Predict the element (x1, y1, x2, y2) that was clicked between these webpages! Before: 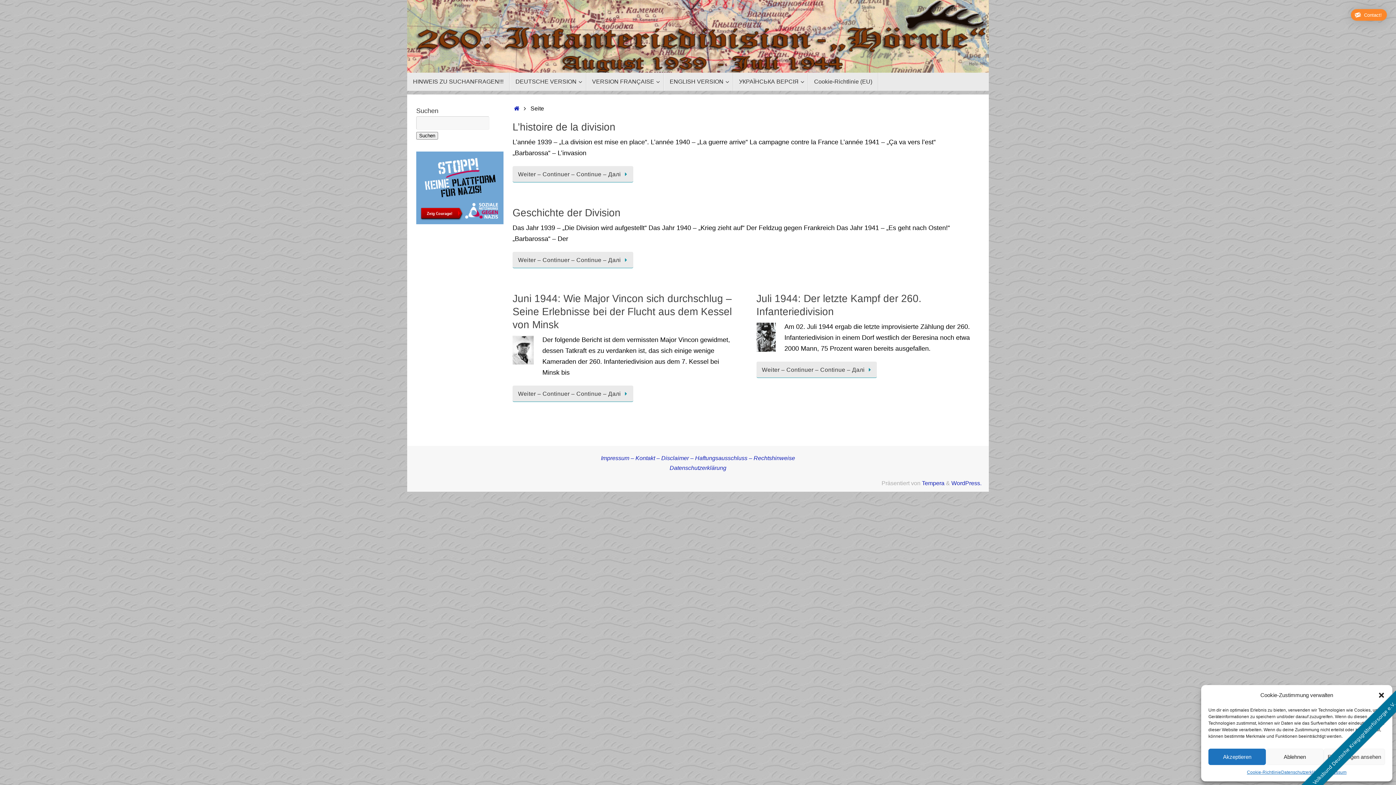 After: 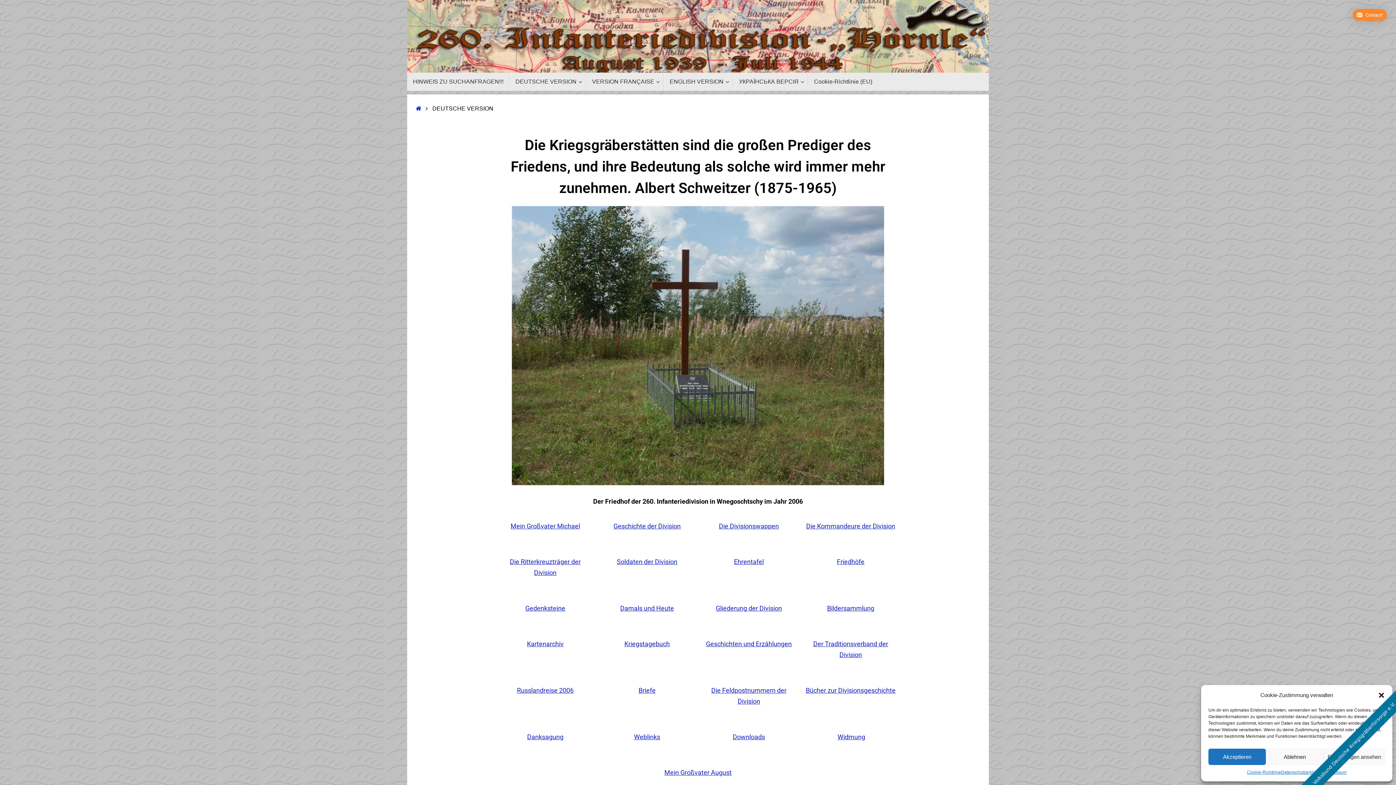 Action: bbox: (509, 72, 586, 90) label: DEUTSCHE VERSION